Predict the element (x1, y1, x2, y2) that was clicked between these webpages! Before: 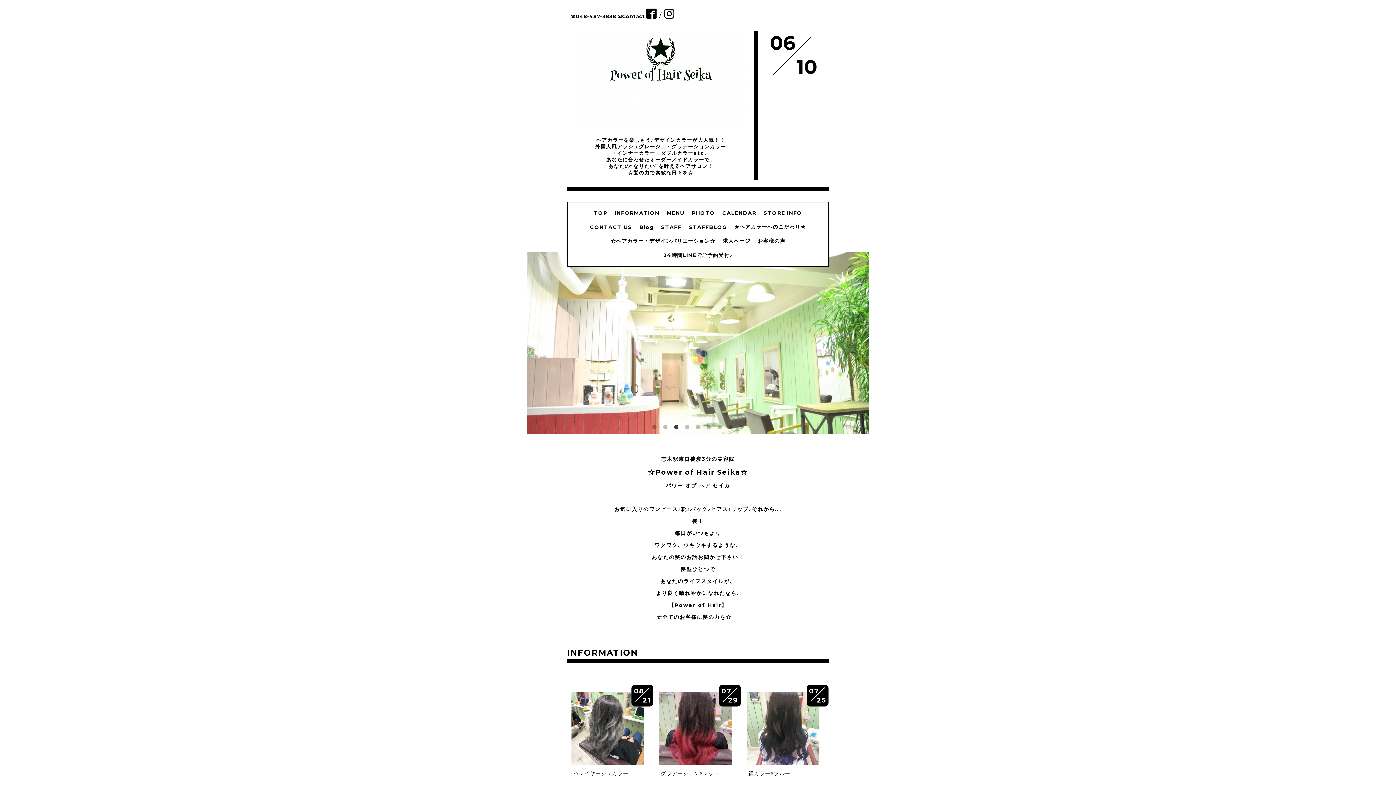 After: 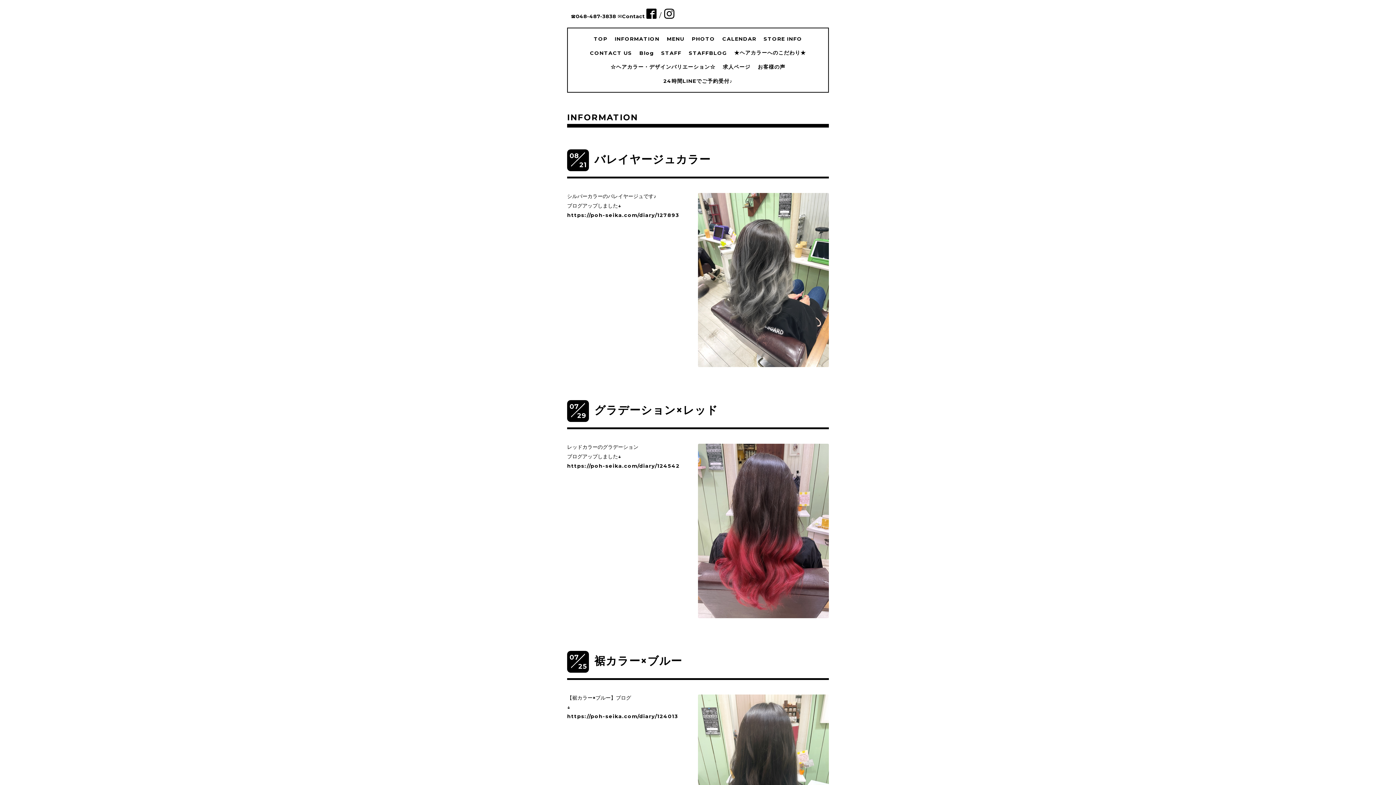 Action: label: INFORMATION bbox: (614, 209, 659, 216)